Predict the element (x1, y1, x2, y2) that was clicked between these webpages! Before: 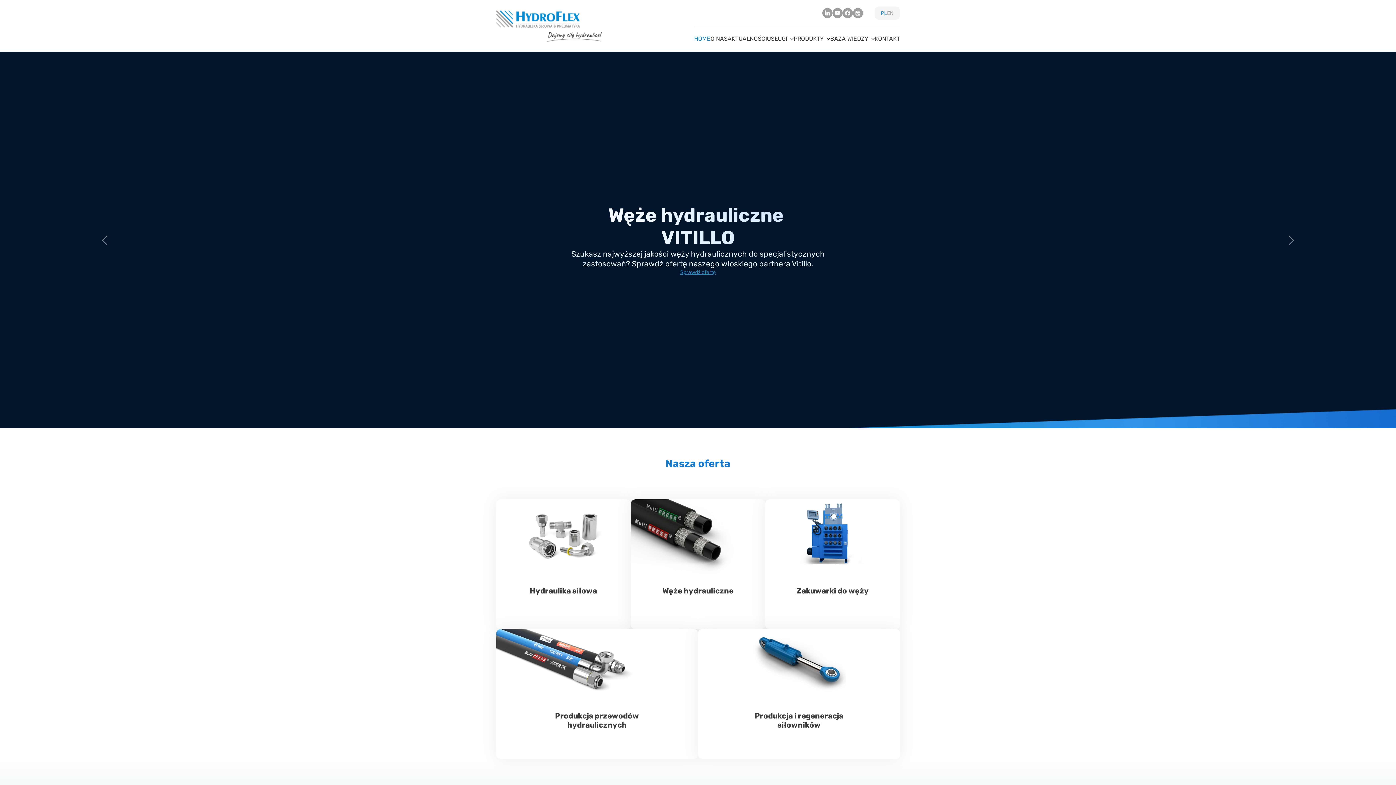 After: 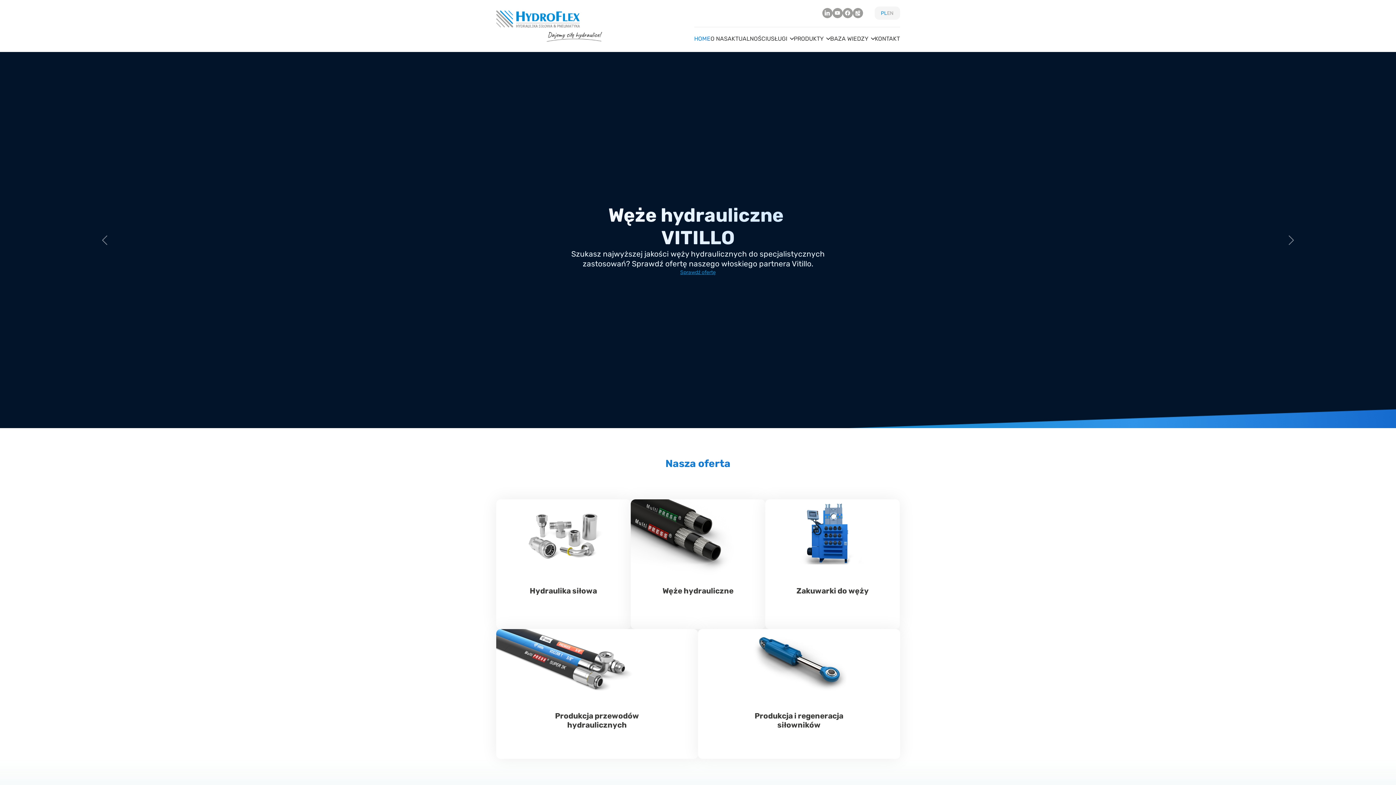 Action: bbox: (694, 30, 710, 46) label: HOME